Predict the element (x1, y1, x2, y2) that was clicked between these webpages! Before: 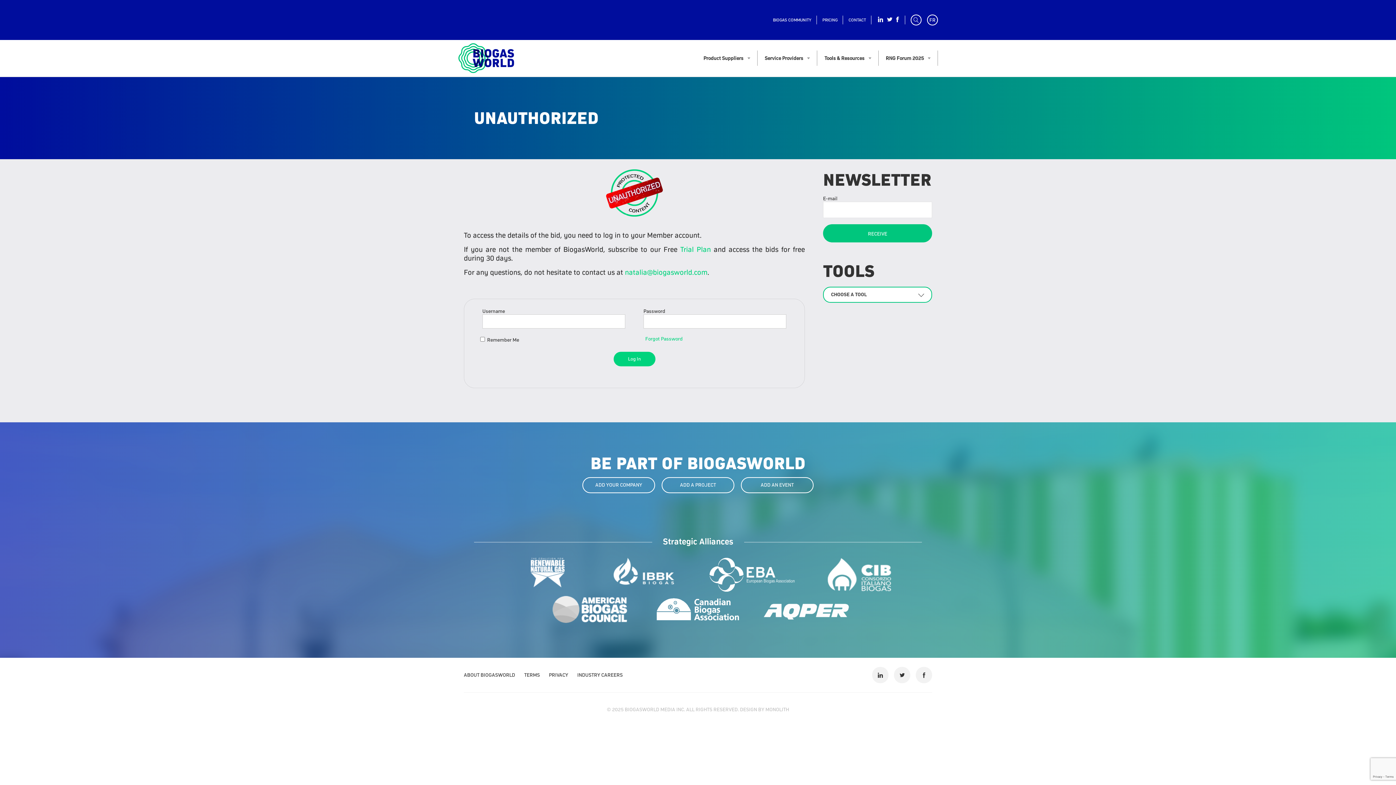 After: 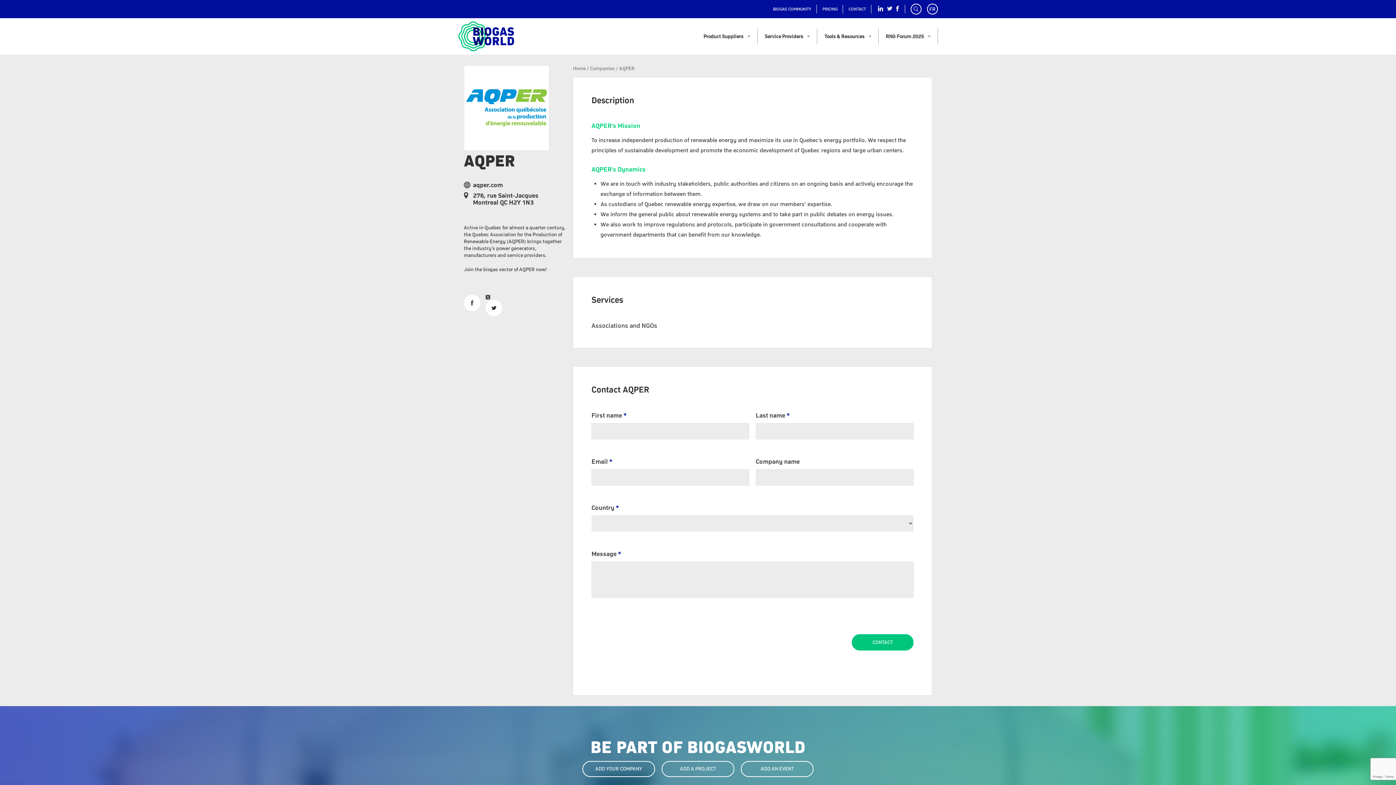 Action: bbox: (752, 596, 860, 620)